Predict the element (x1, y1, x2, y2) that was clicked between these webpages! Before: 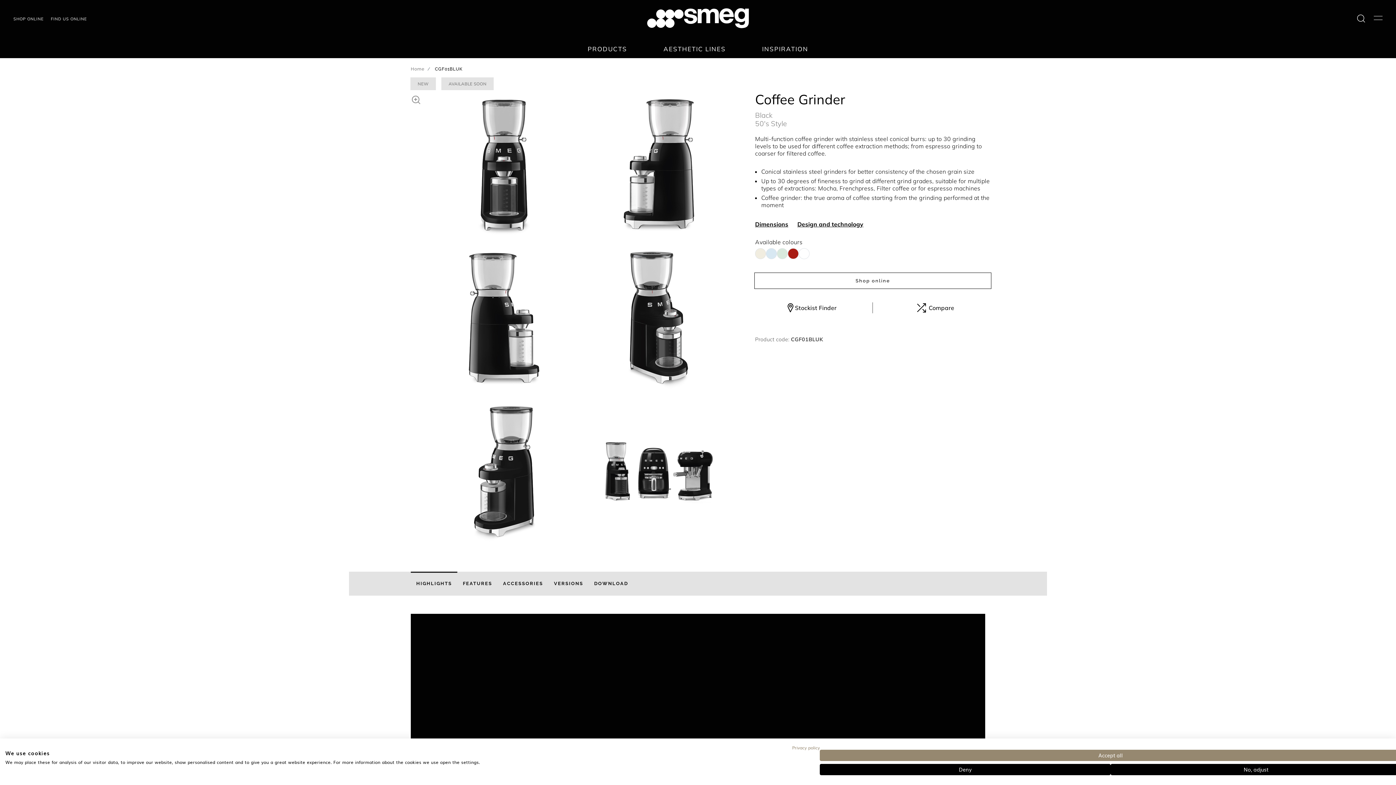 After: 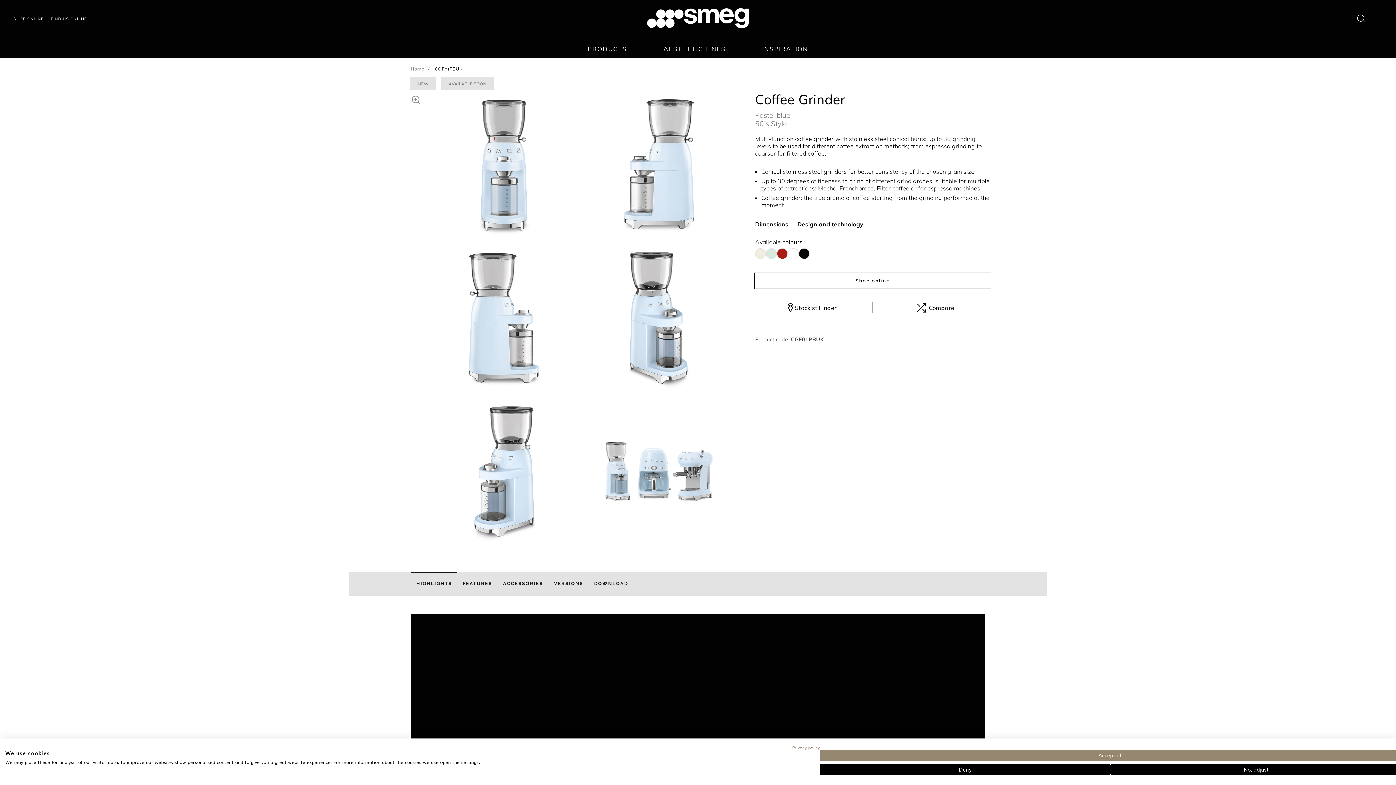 Action: bbox: (766, 248, 777, 259)